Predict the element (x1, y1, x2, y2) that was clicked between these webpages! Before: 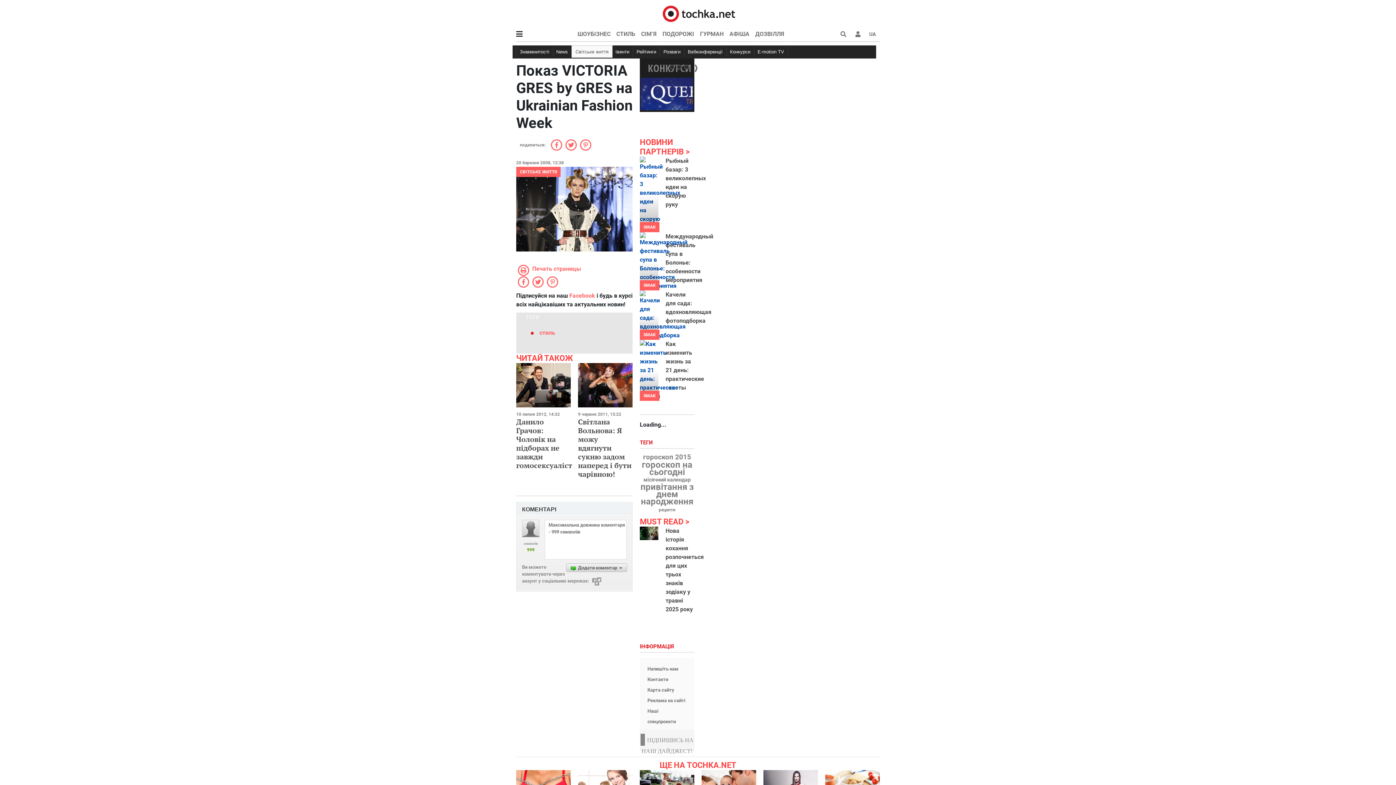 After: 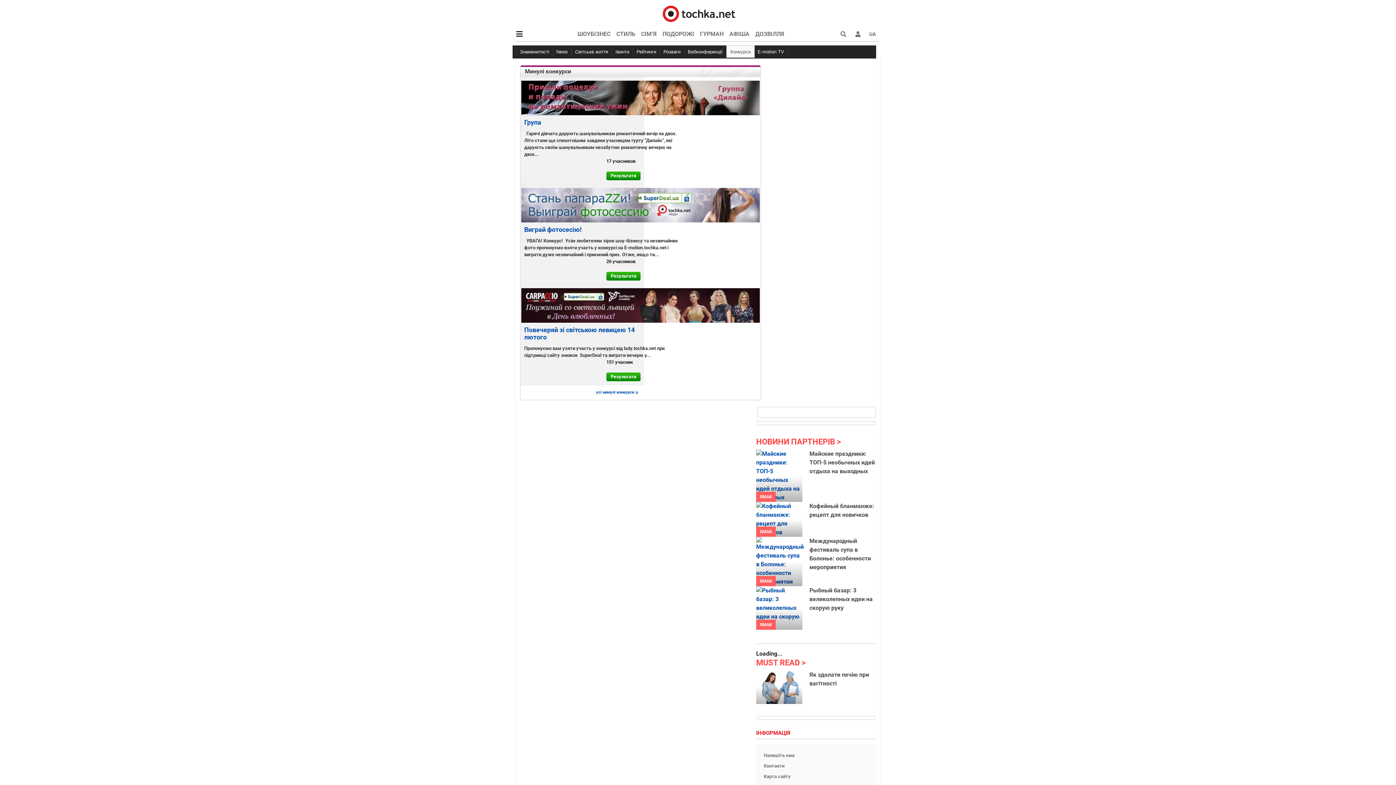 Action: bbox: (726, 47, 754, 57) label: Конкурси